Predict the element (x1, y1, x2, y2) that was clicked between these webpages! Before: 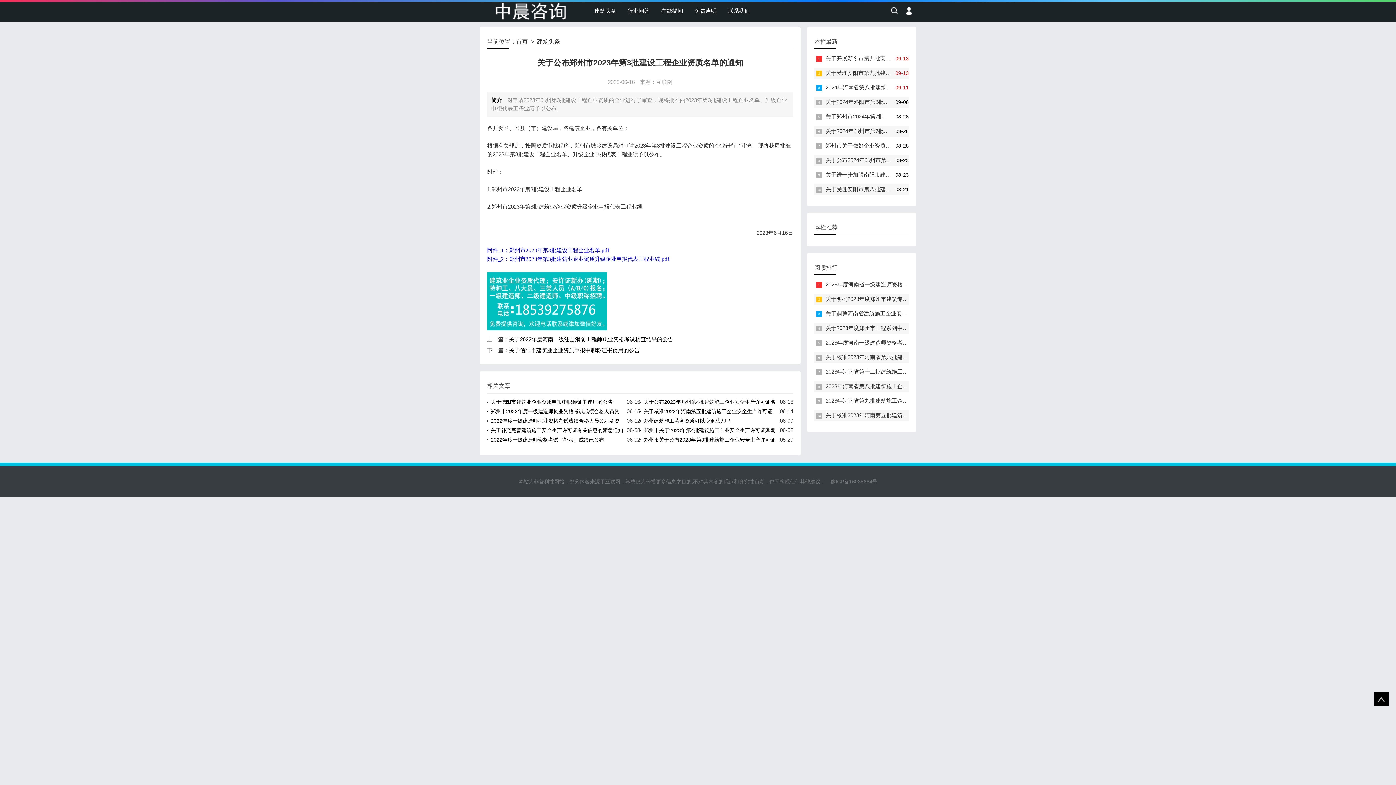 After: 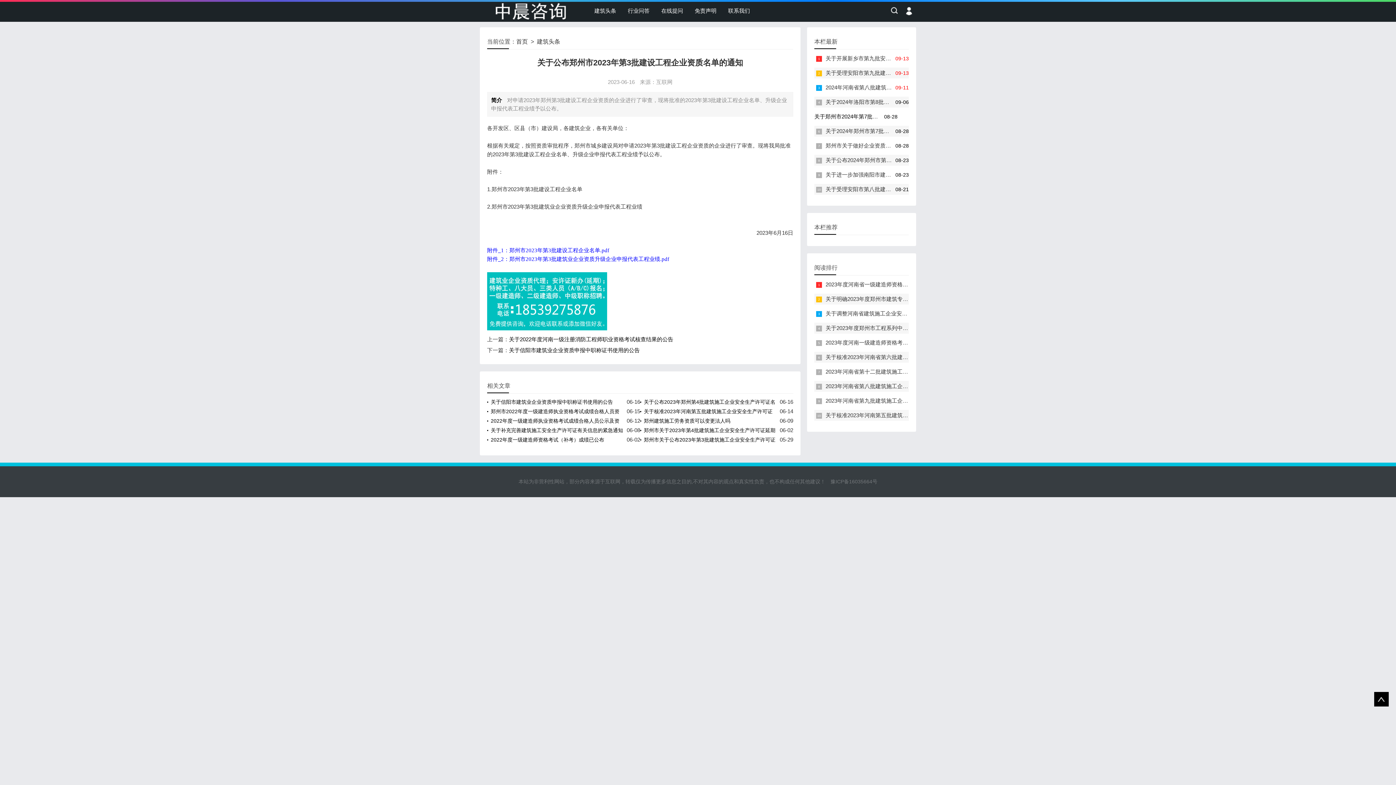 Action: label: 关于郑州市2024年第7批建设工程企业资质审查意见的公示 bbox: (825, 113, 965, 119)